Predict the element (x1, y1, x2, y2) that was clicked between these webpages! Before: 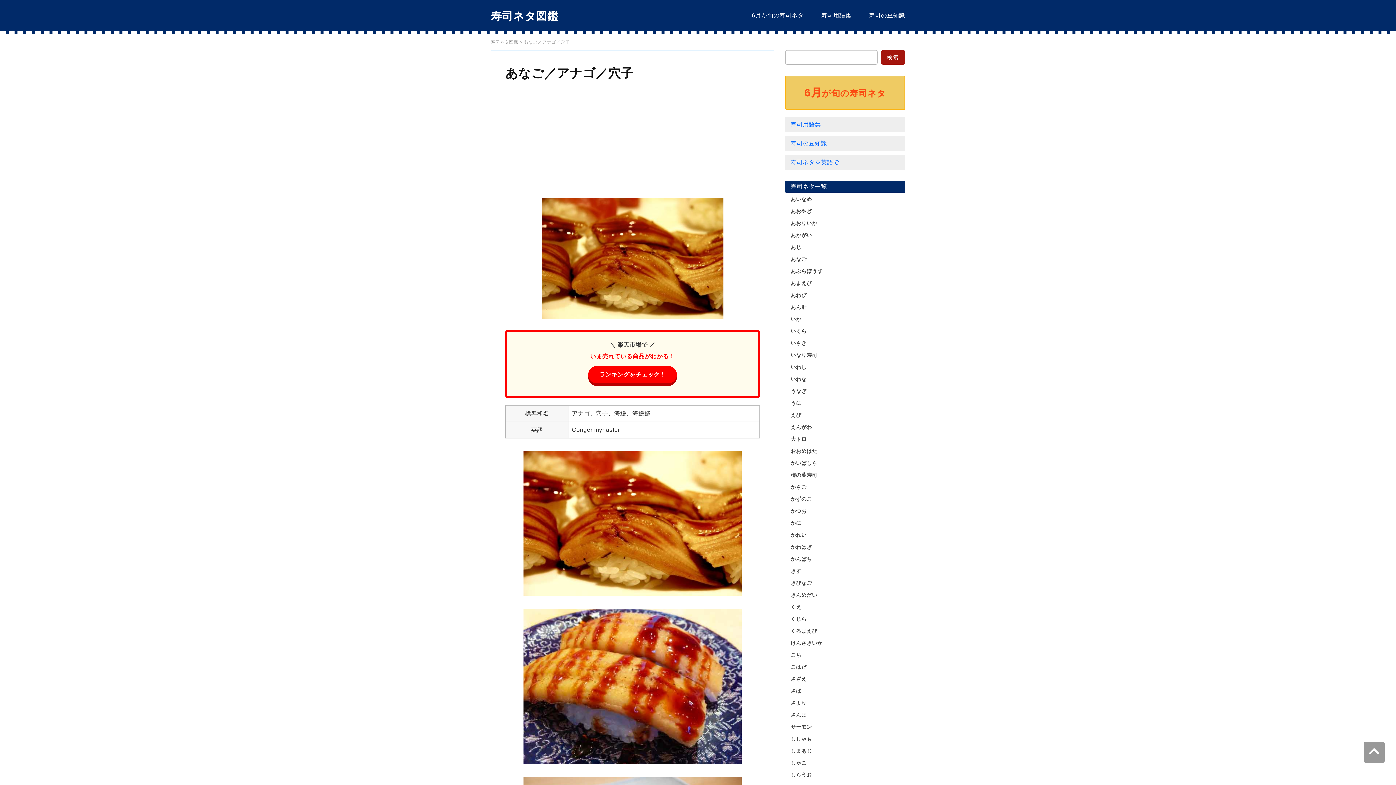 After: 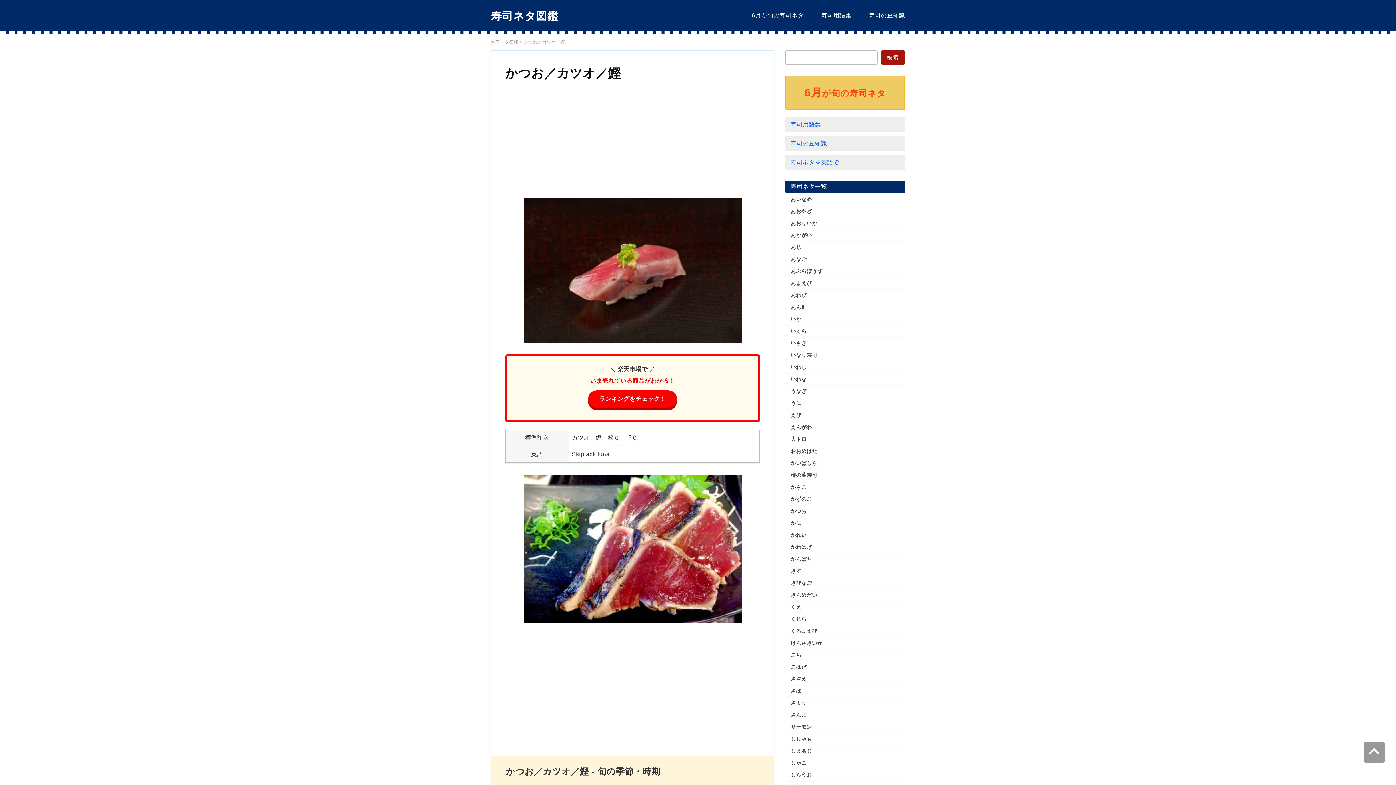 Action: label: かつお bbox: (785, 505, 905, 517)